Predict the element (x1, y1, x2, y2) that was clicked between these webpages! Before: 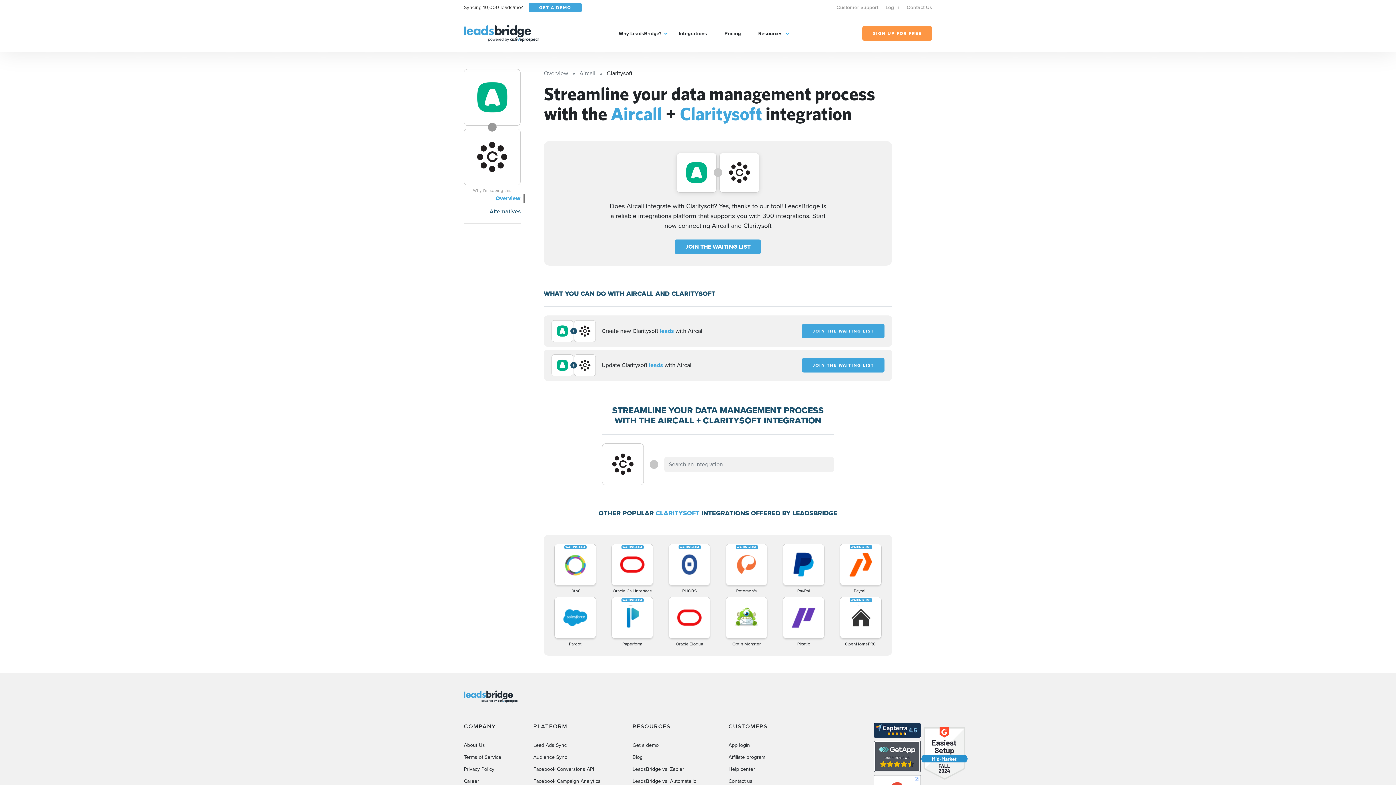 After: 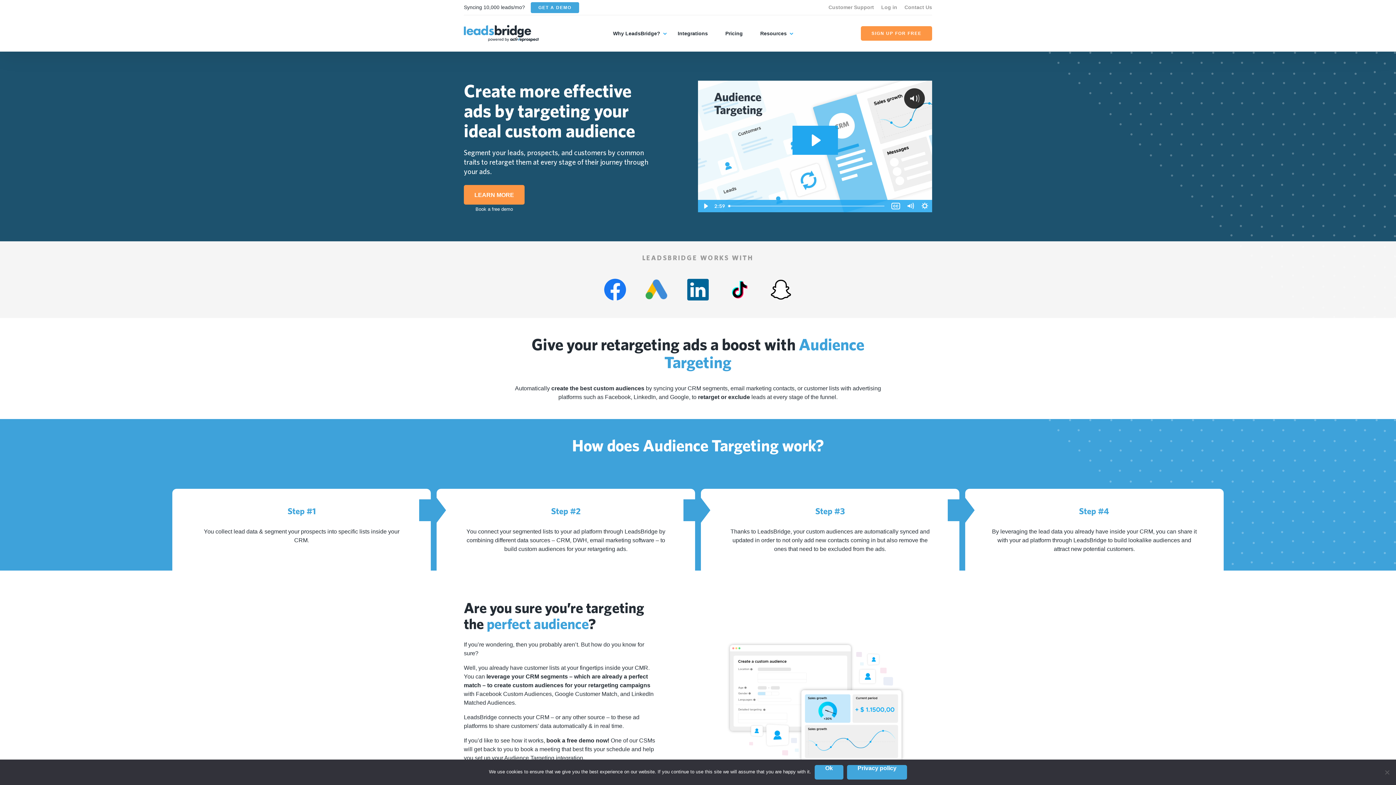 Action: bbox: (533, 753, 567, 761) label: Audience Sync